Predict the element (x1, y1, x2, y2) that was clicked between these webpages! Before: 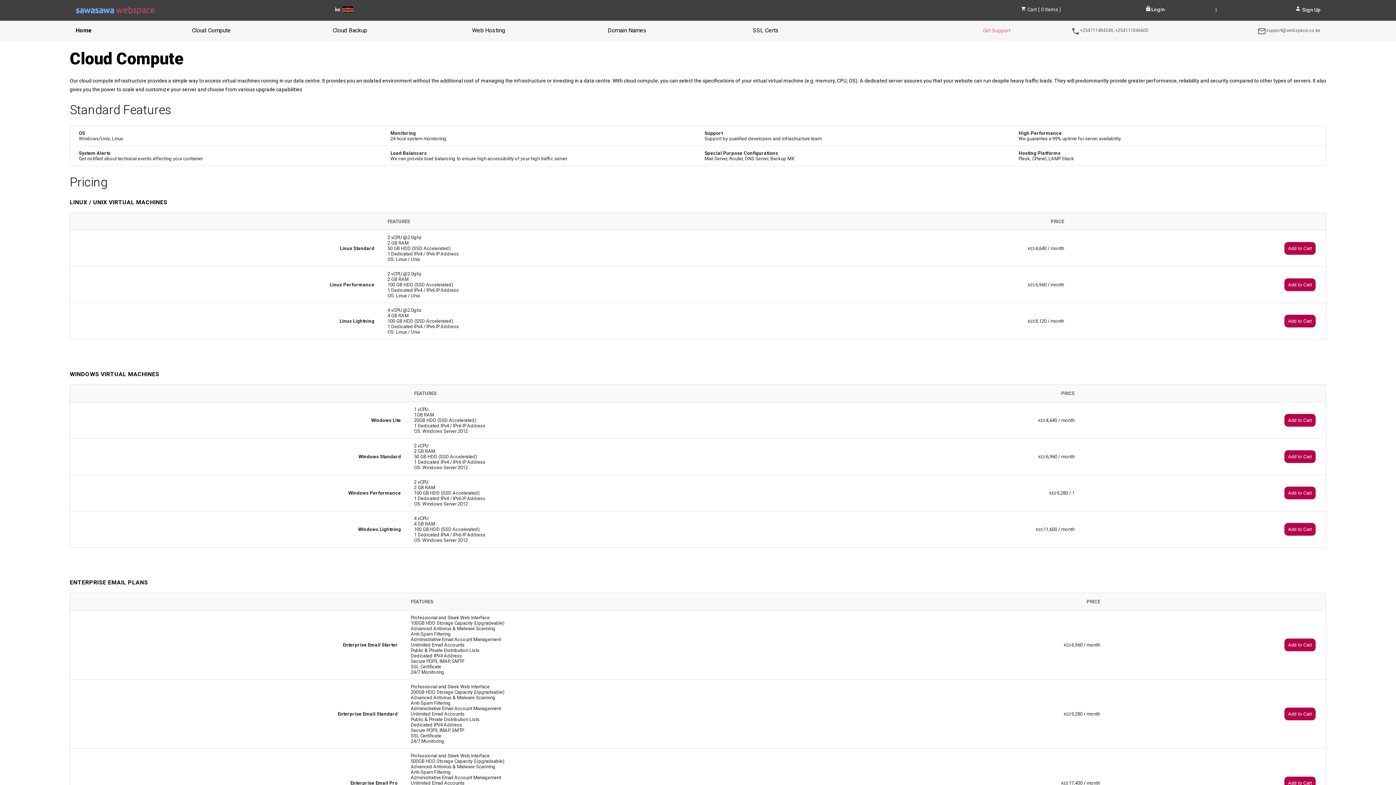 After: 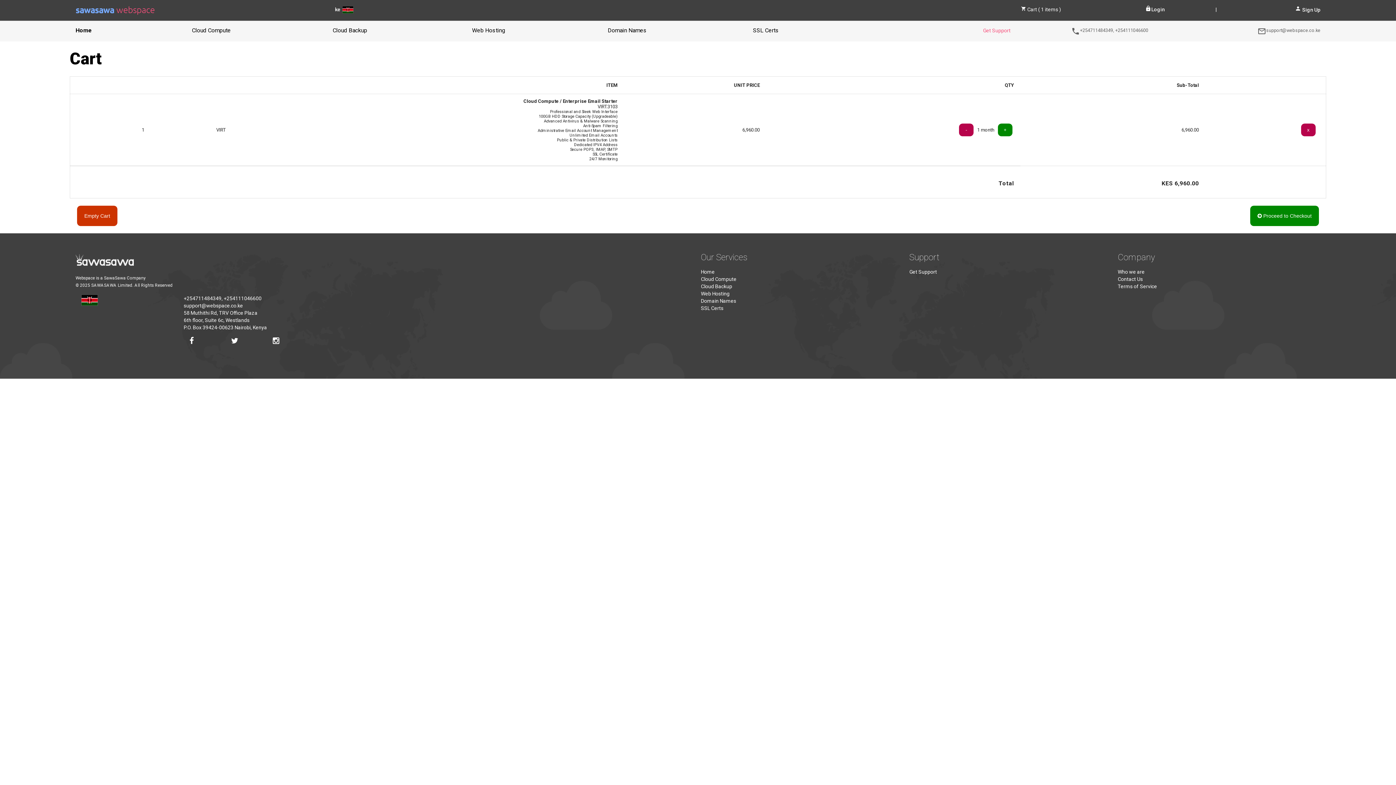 Action: bbox: (1284, 638, 1316, 651) label: Add to Cart